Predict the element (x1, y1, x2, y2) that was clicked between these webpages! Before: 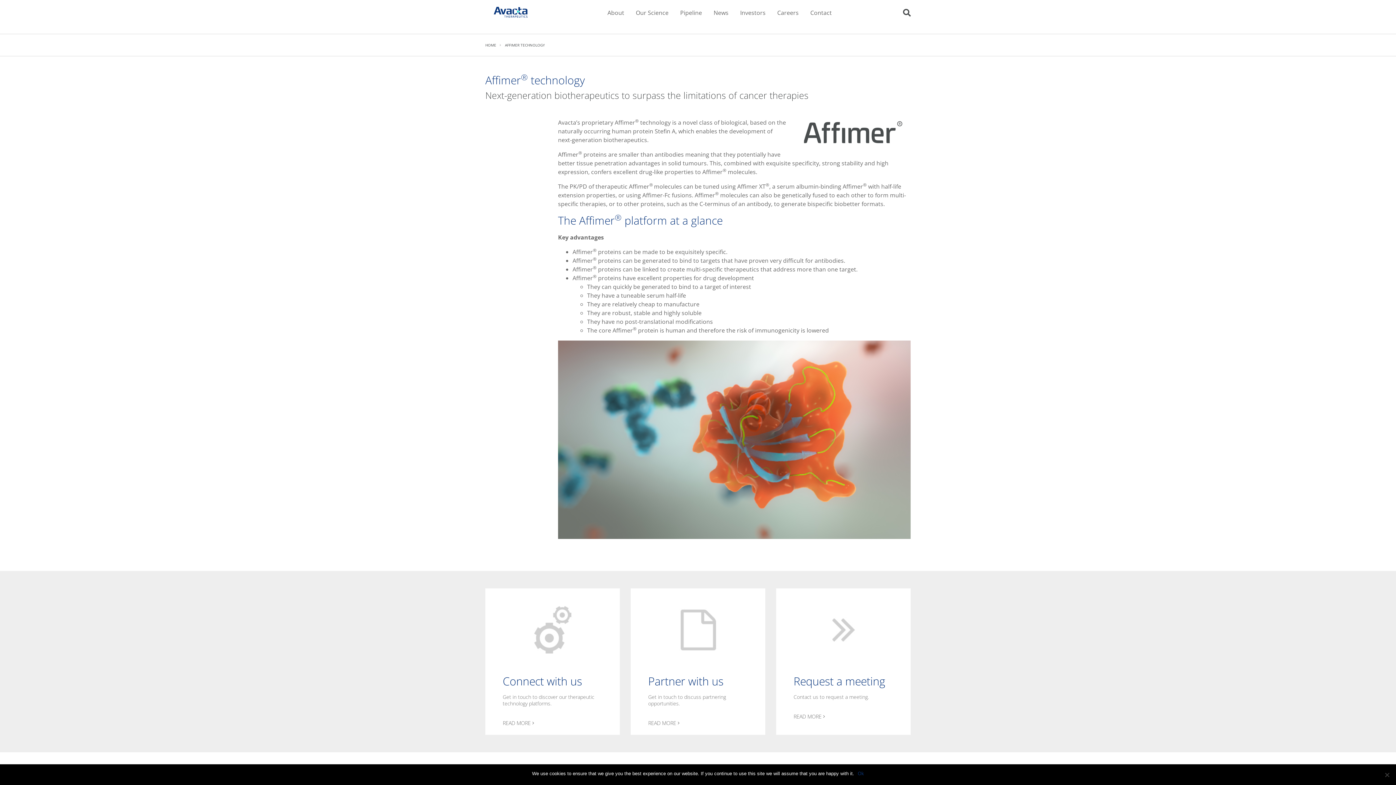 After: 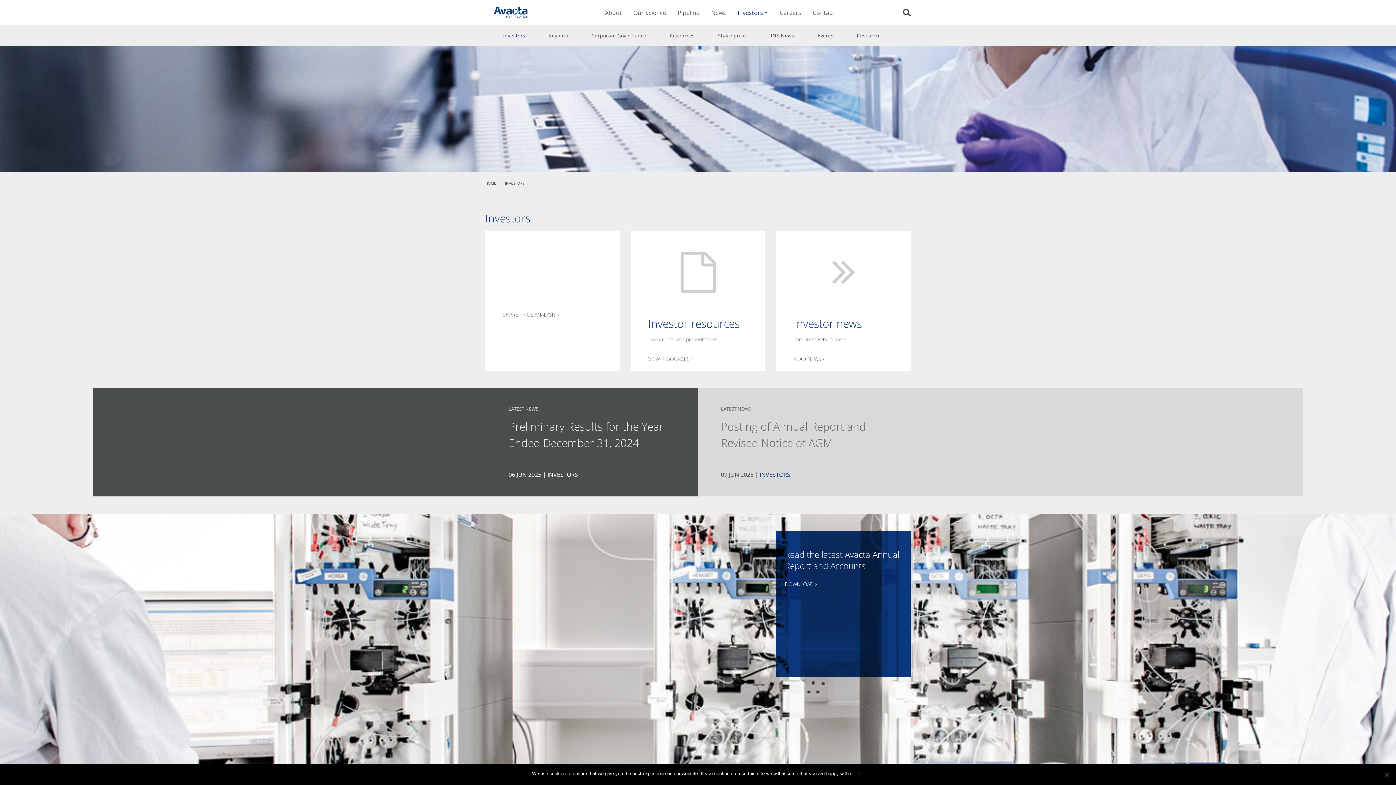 Action: label: Investors bbox: (734, 6, 771, 18)